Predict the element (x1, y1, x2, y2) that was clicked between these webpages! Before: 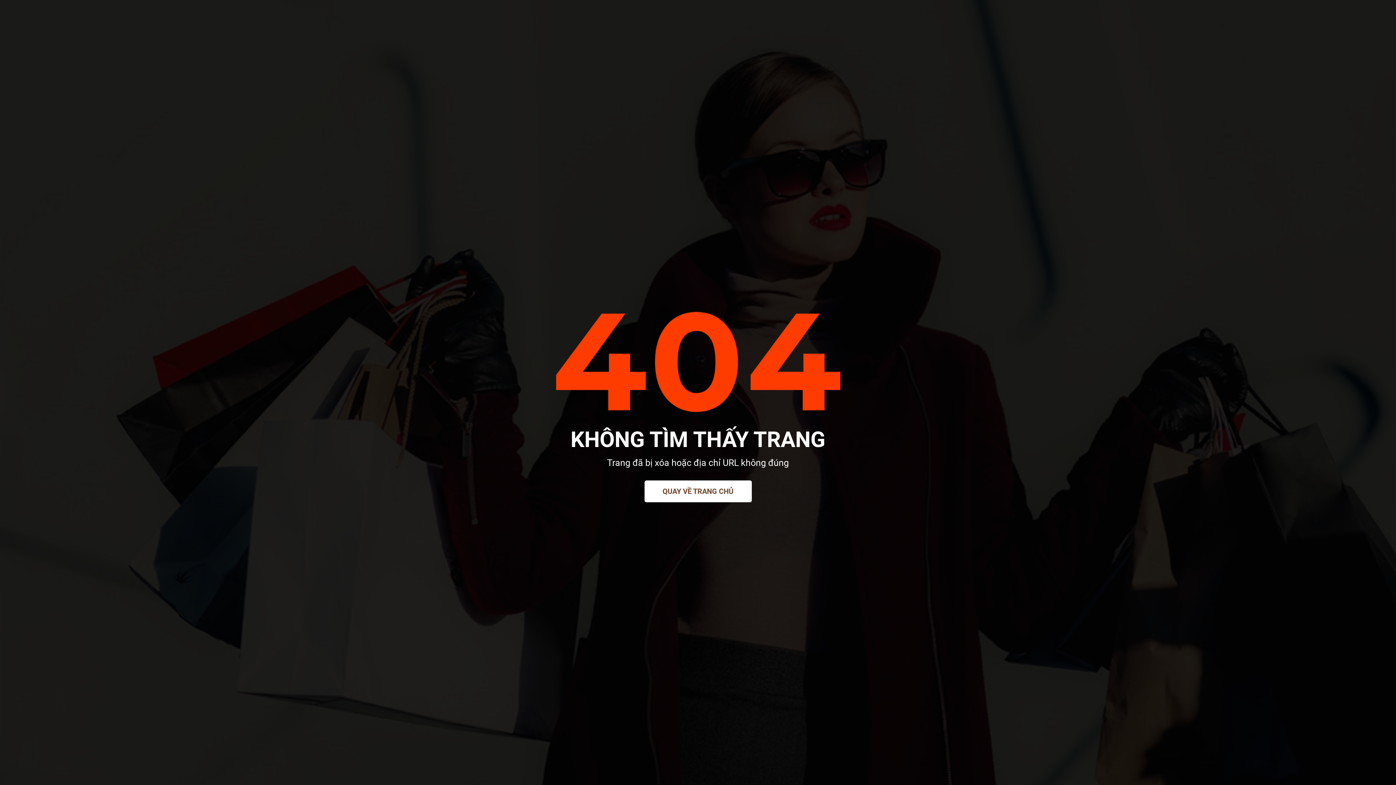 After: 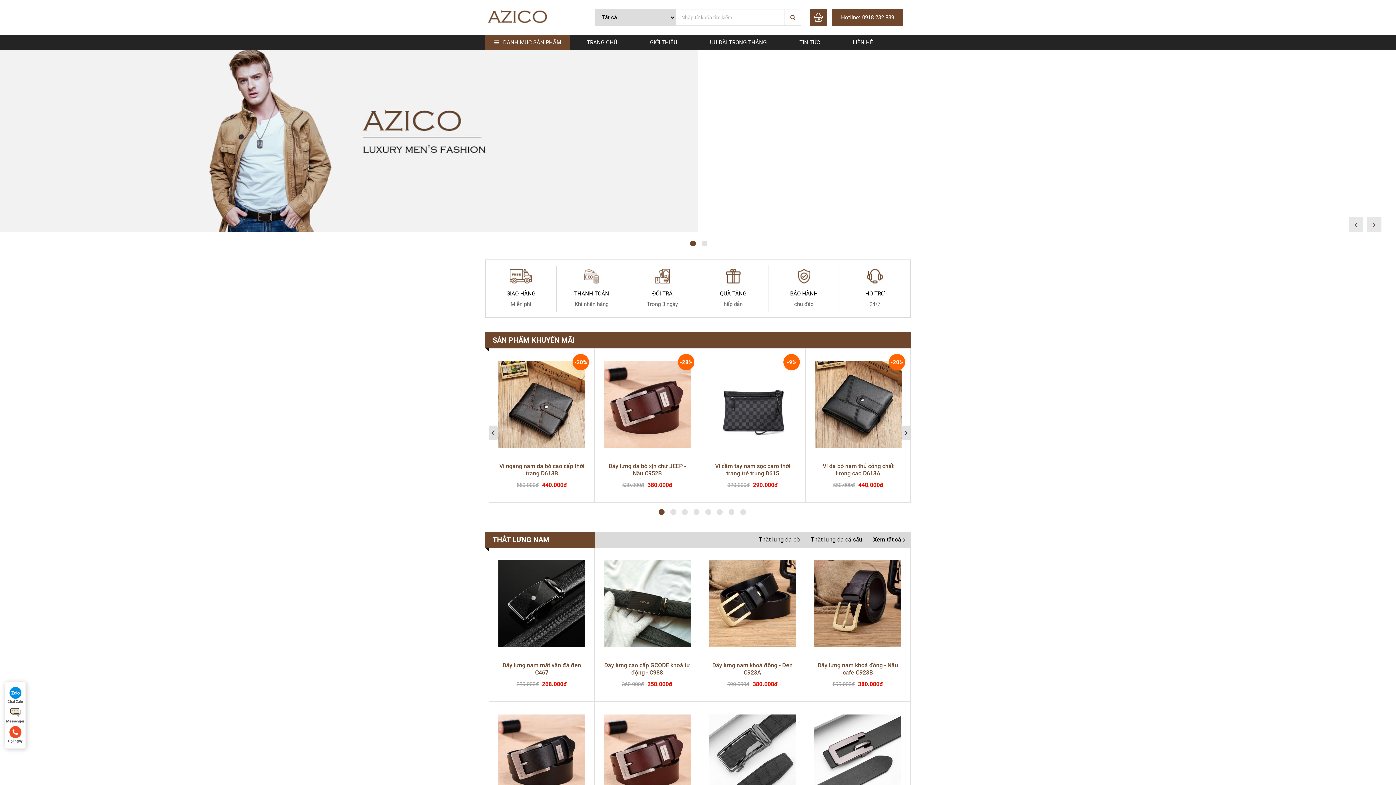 Action: label: QUAY VỀ TRANG CHỦ bbox: (644, 480, 751, 502)